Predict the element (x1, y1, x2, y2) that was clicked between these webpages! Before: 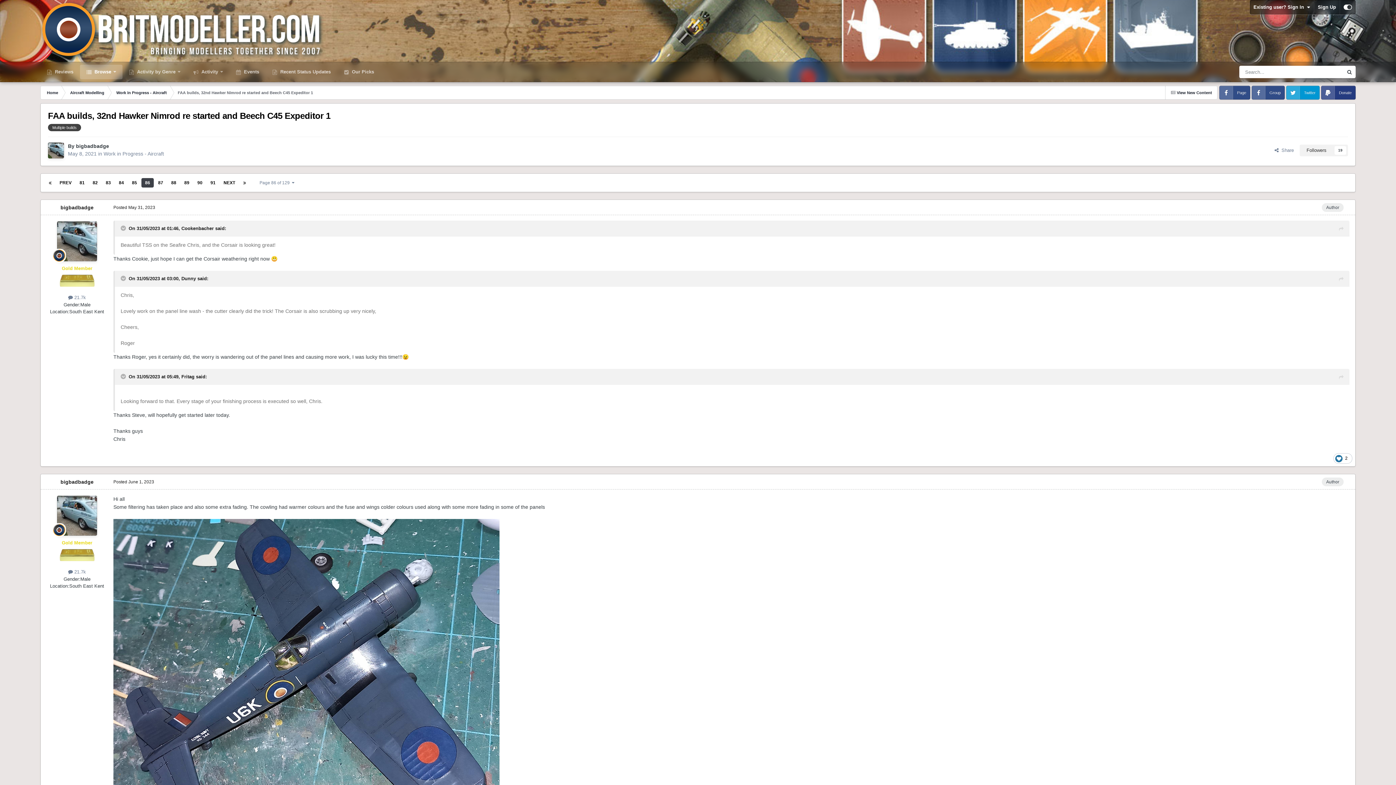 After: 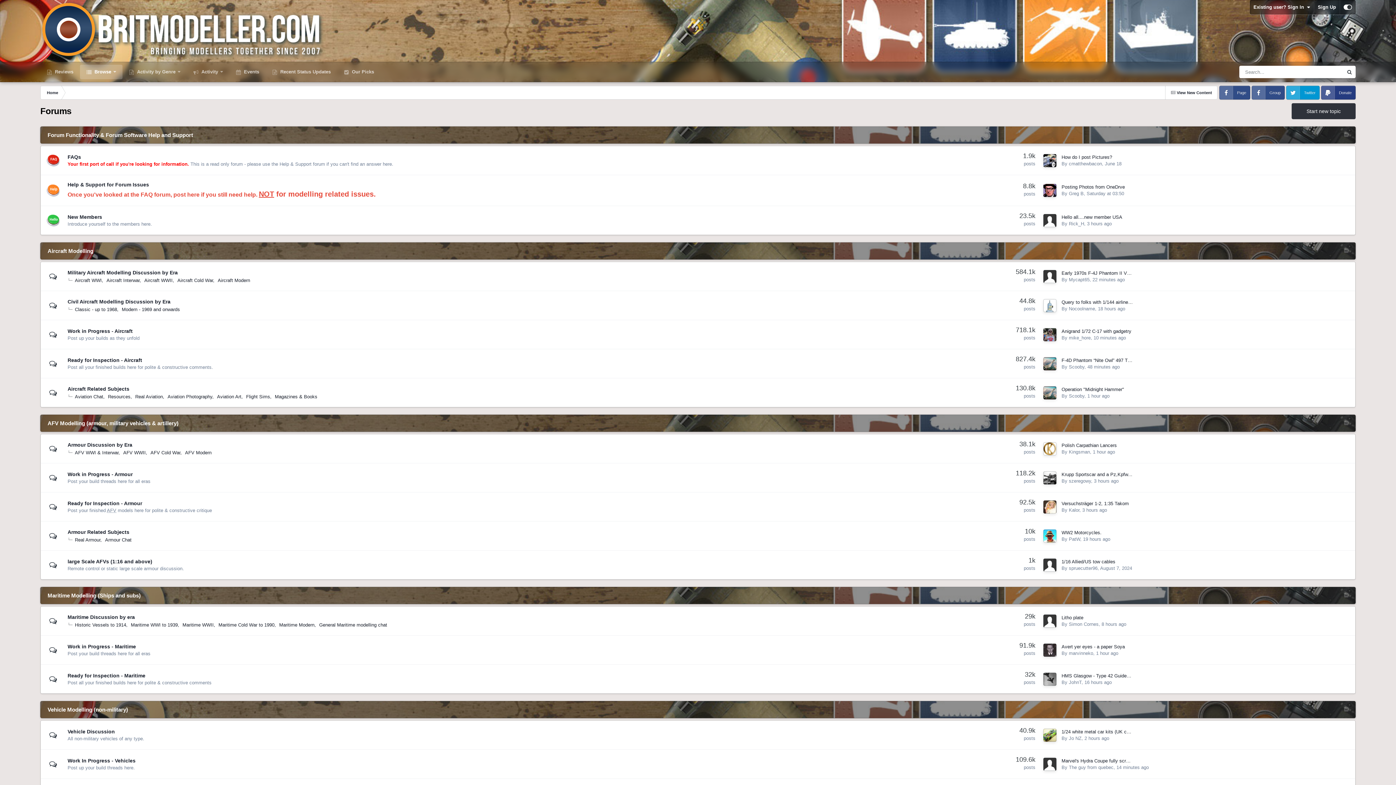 Action: bbox: (80, 64, 122, 79) label:  Browse 